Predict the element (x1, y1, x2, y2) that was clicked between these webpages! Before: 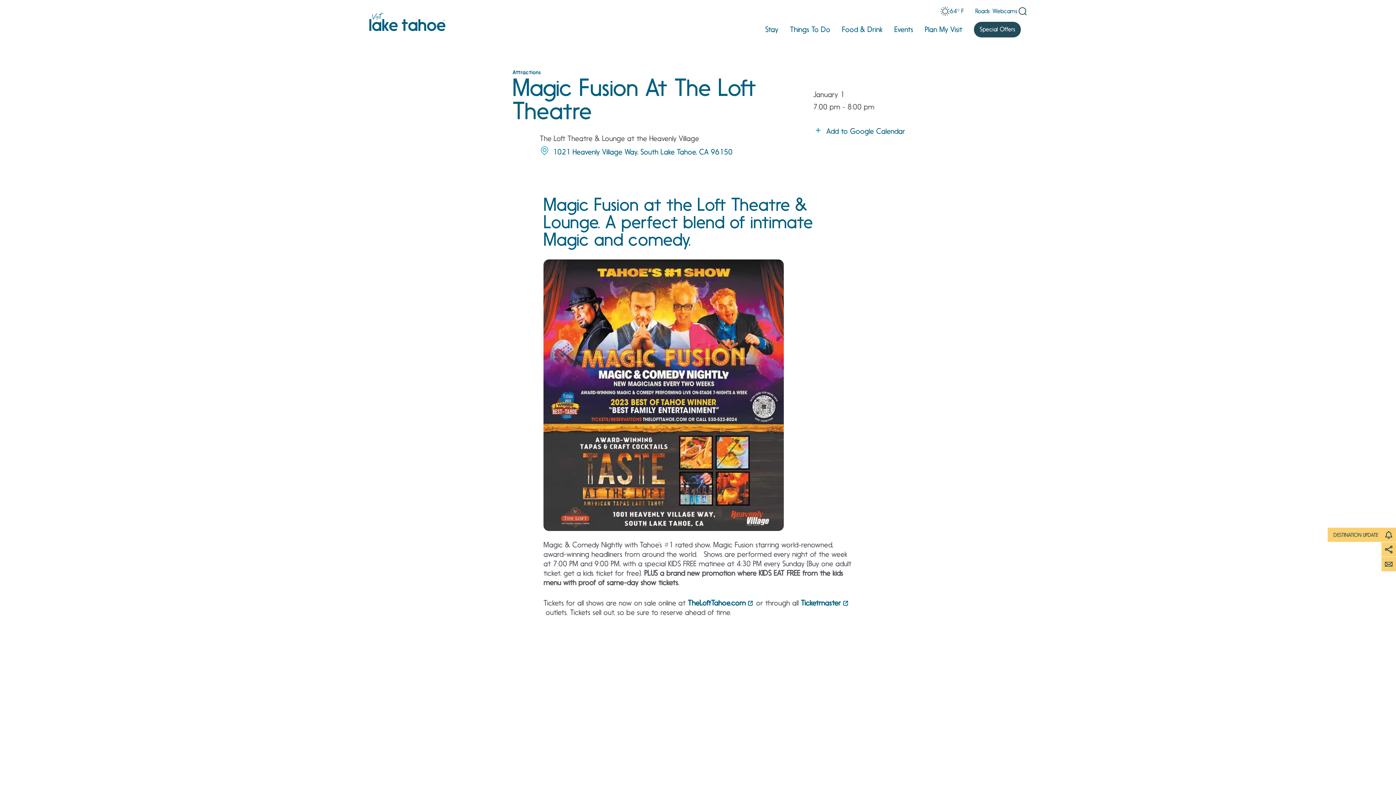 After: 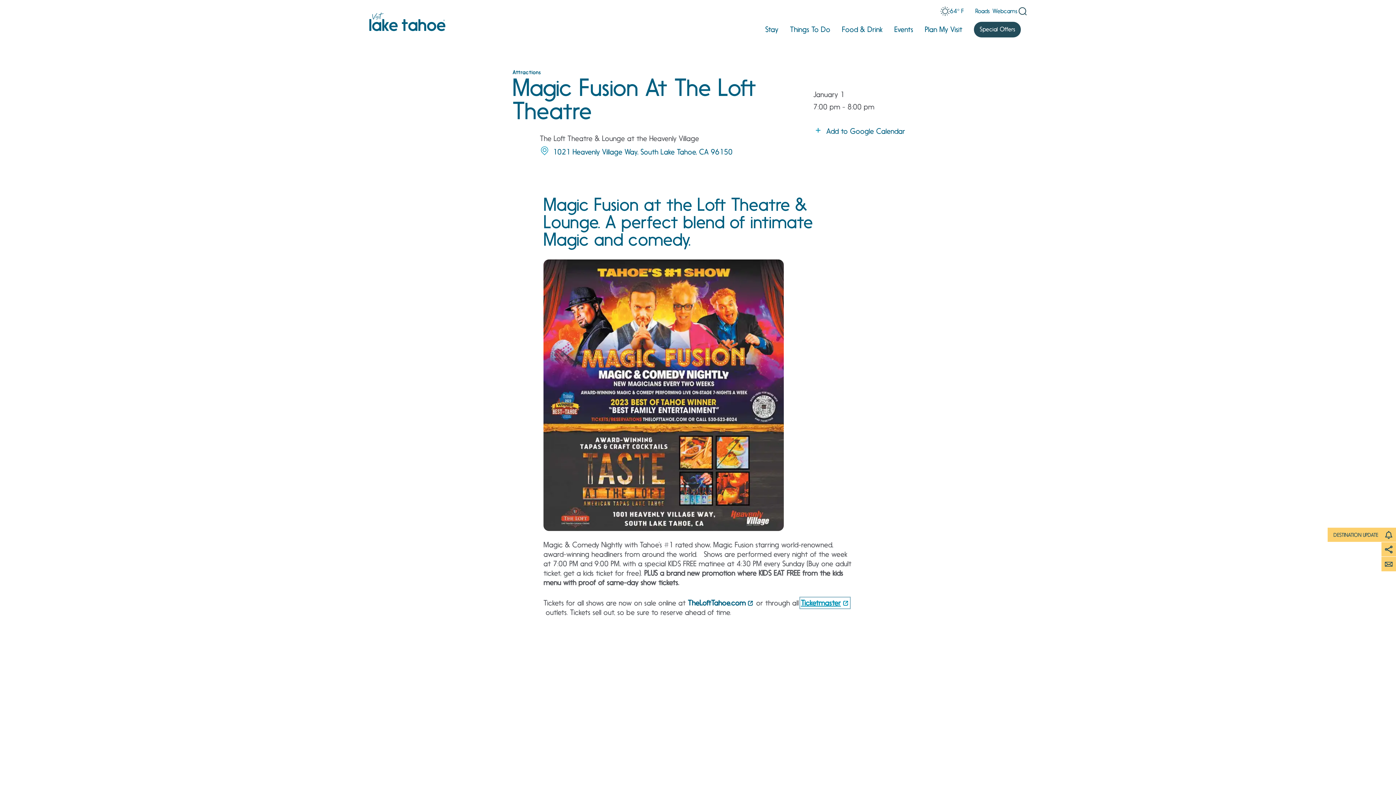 Action: bbox: (801, 598, 849, 608) label: Ticketmaster